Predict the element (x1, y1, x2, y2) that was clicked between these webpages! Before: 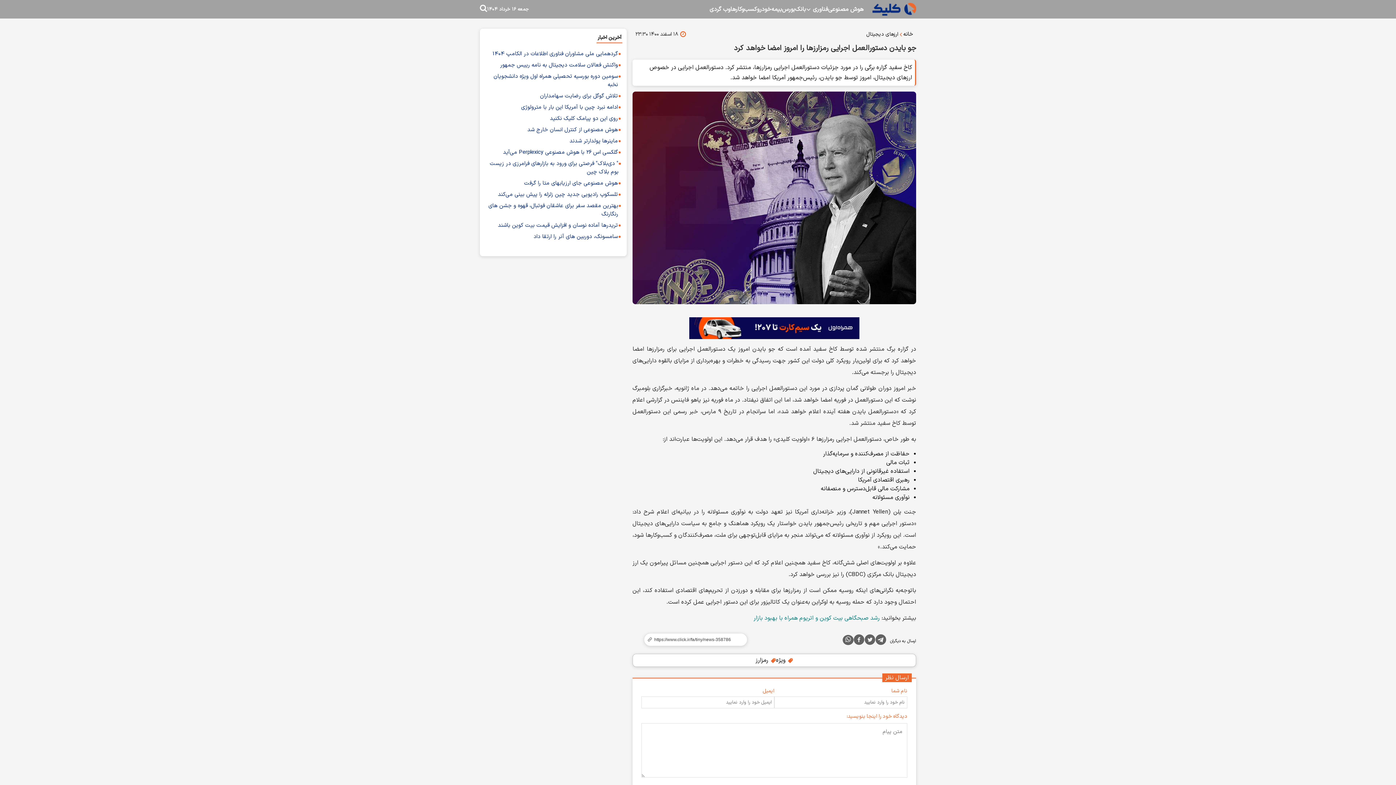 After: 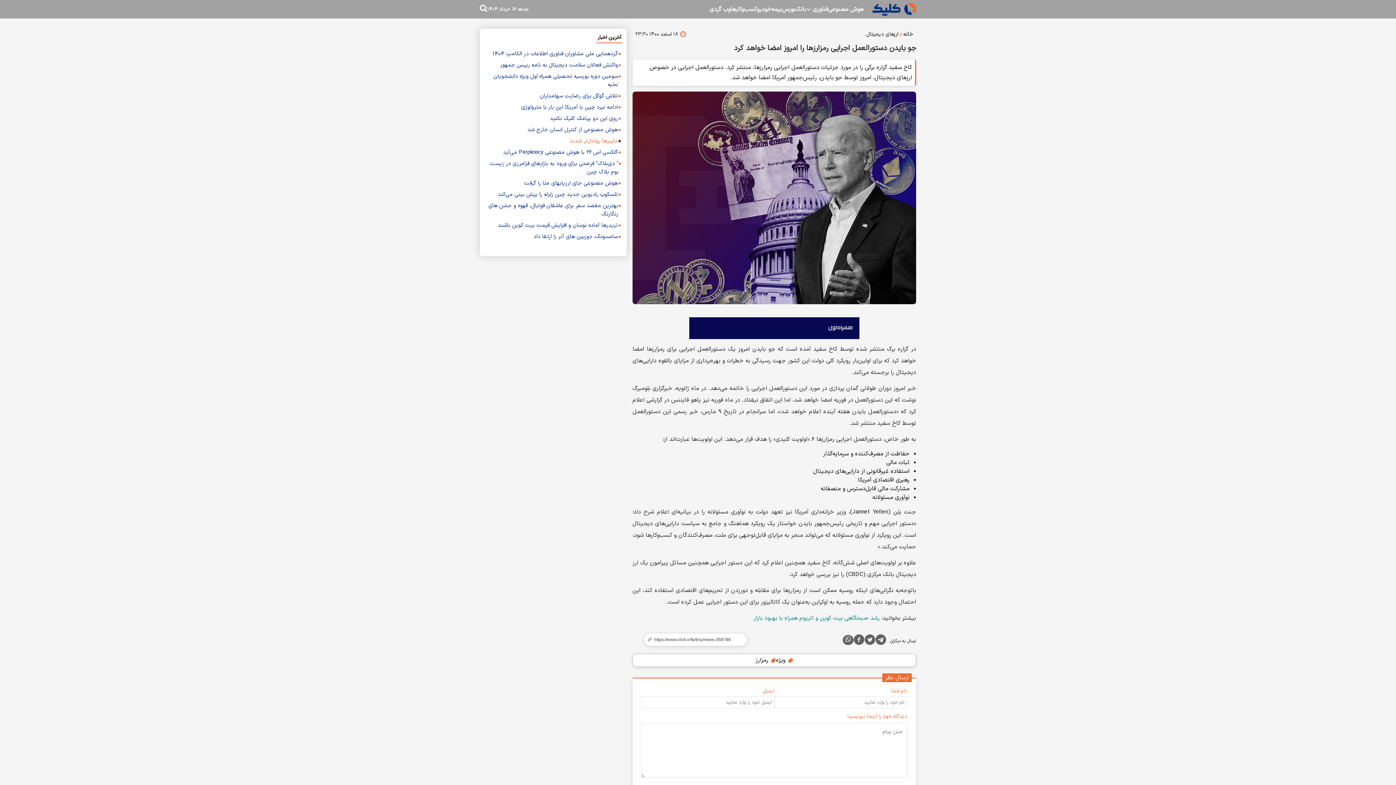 Action: bbox: (569, 137, 618, 145) label: ماینرها پولدارتر شدند